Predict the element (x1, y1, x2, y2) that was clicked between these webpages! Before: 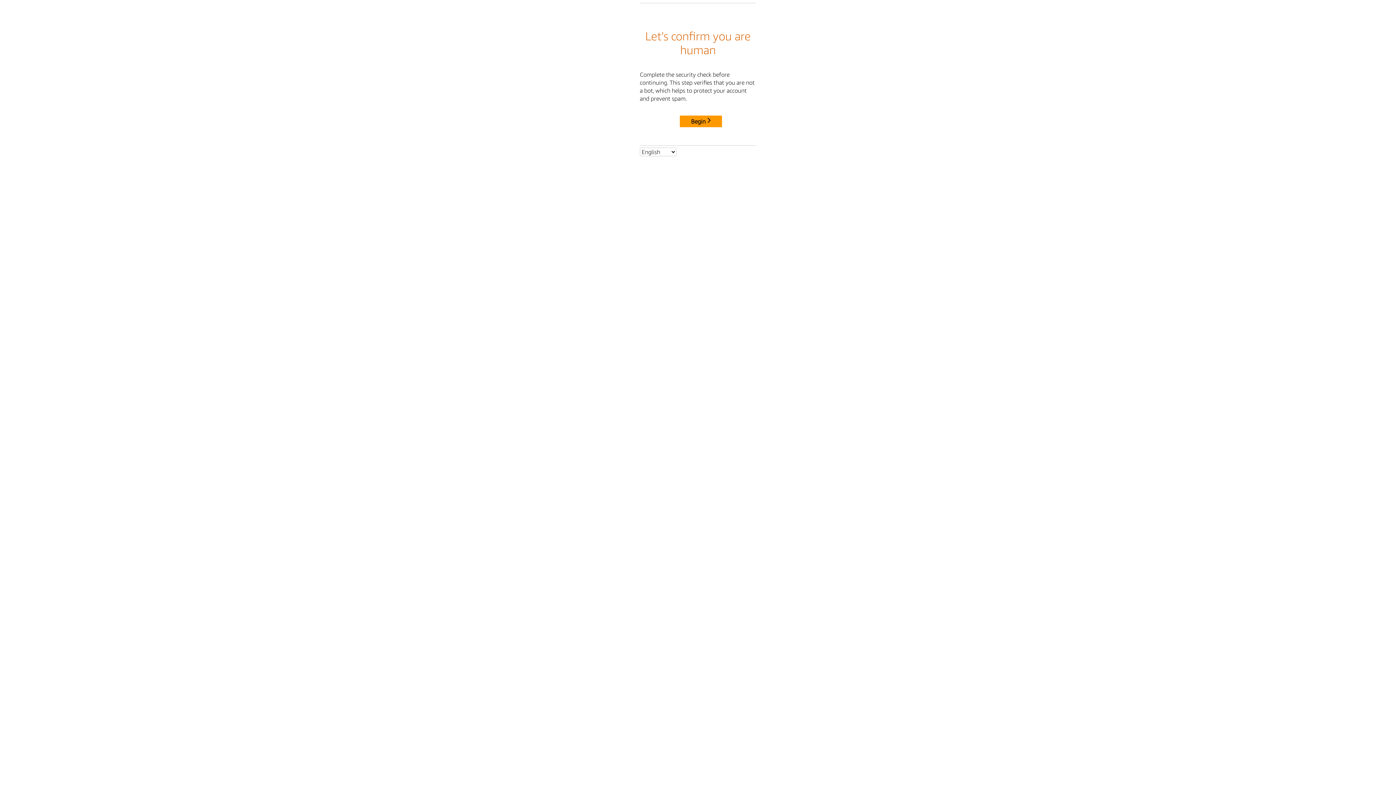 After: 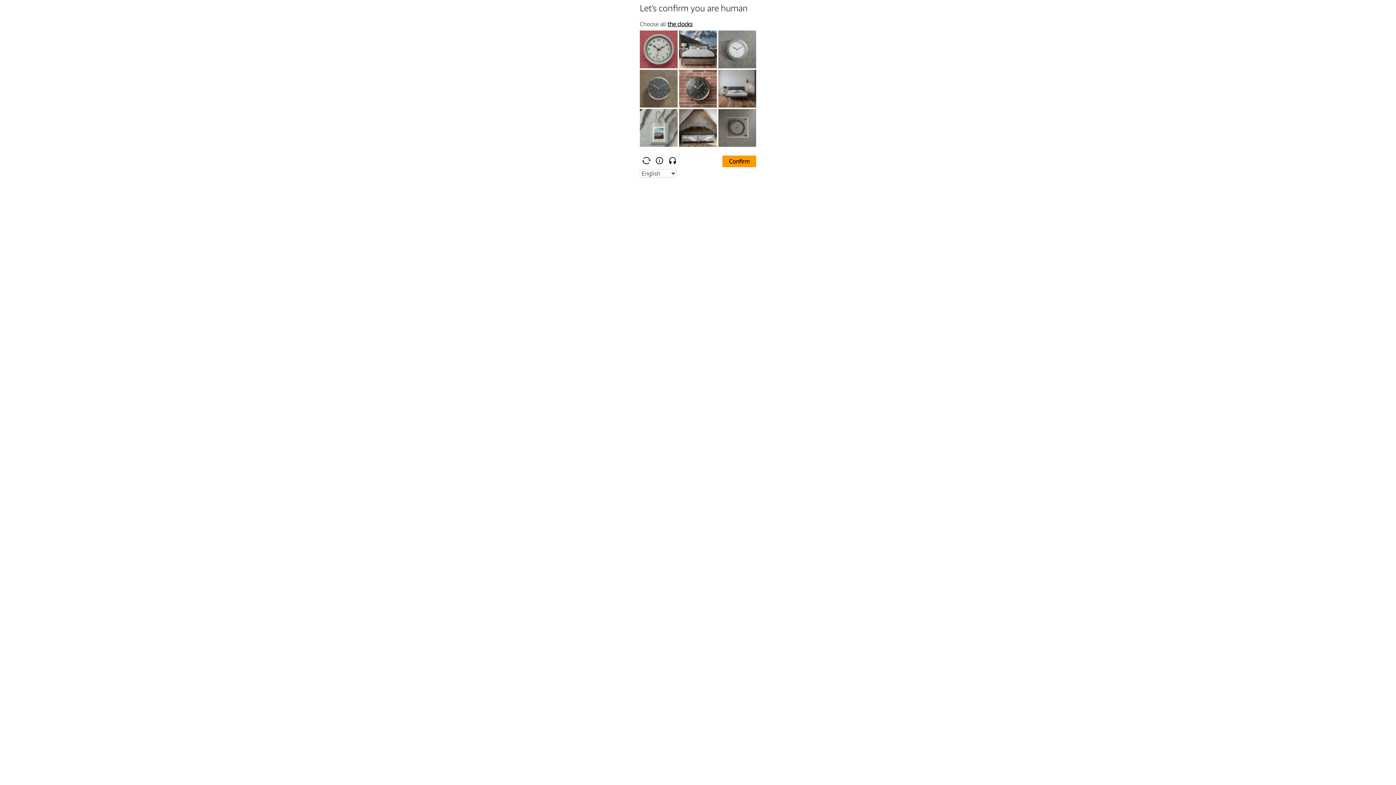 Action: bbox: (680, 115, 722, 127) label: Begin